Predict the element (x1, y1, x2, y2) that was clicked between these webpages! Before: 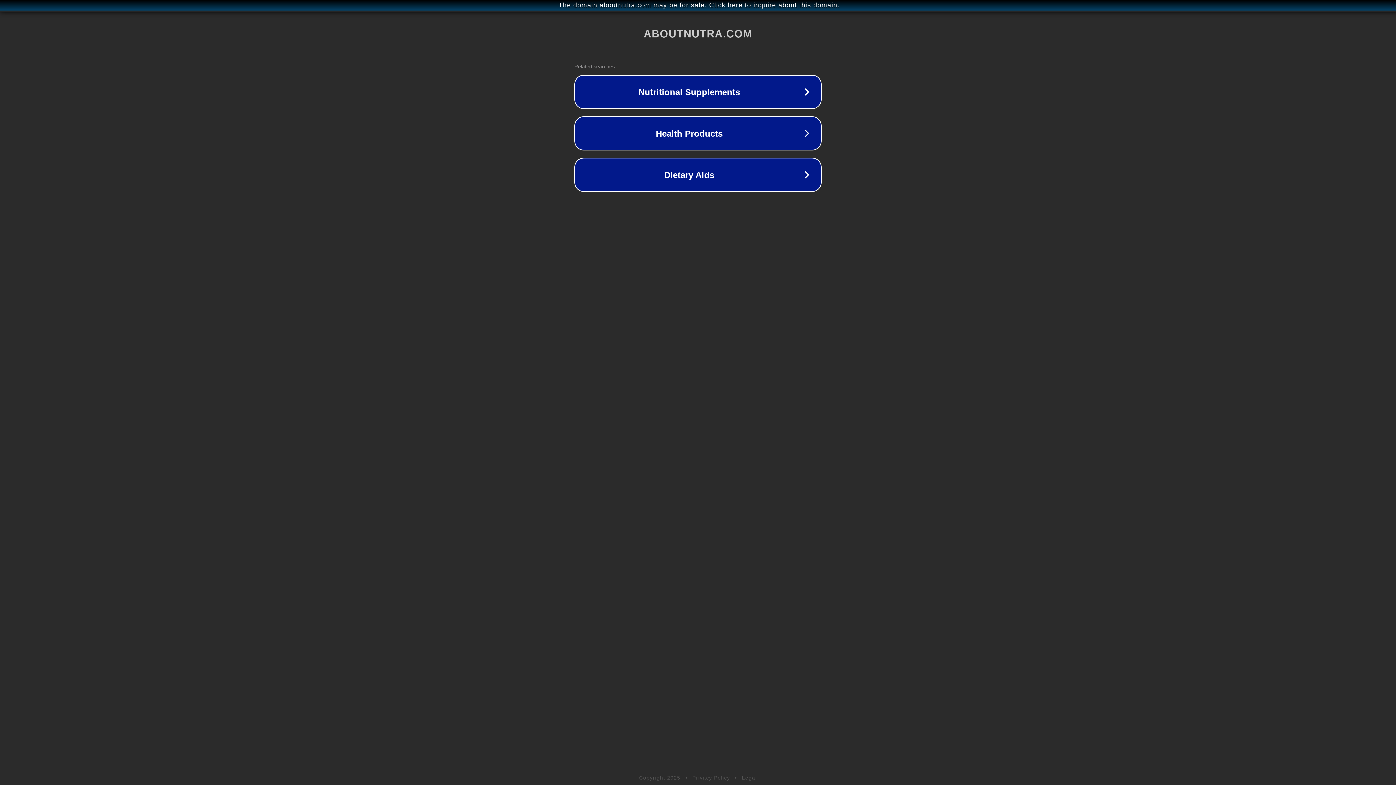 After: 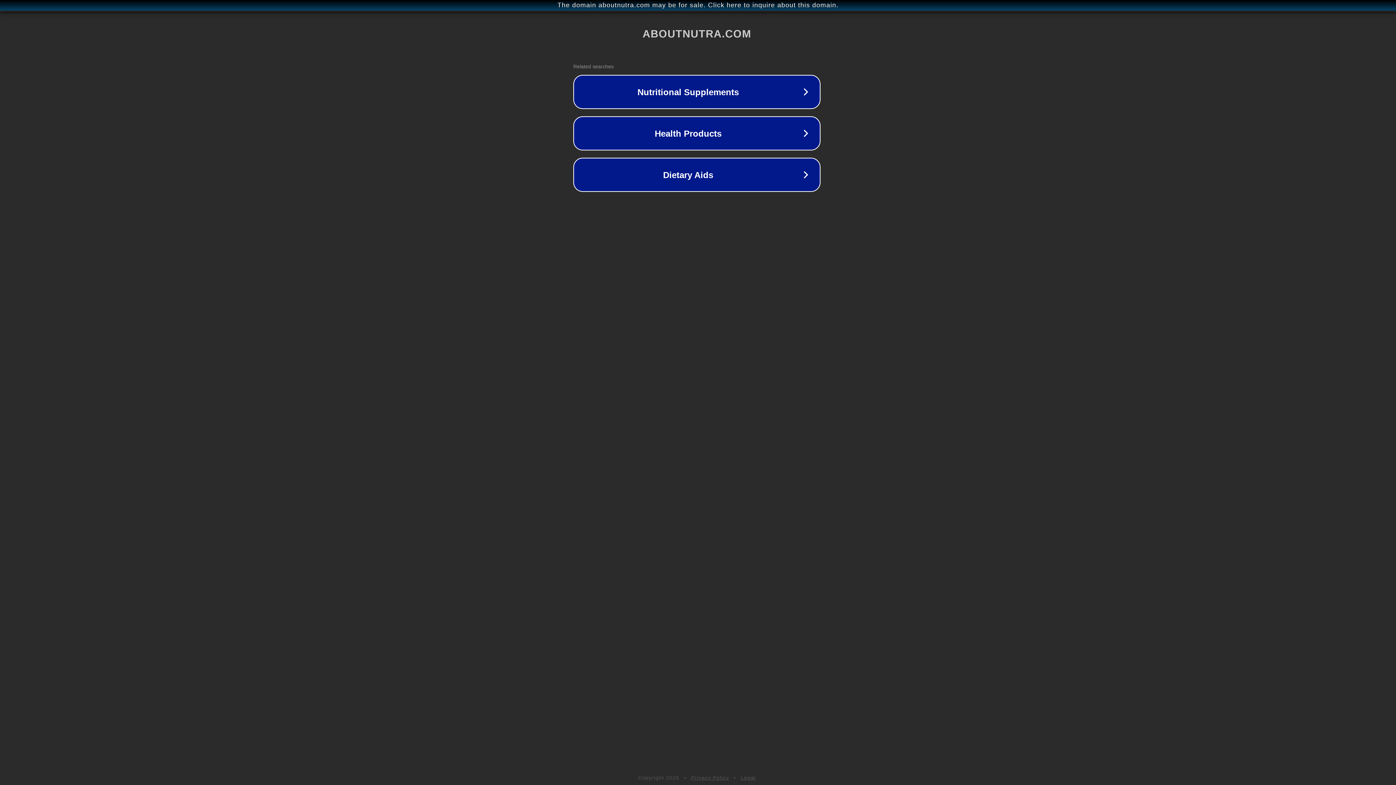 Action: bbox: (1, 1, 1397, 9) label: The domain aboutnutra.com may be for sale. Click here to inquire about this domain.